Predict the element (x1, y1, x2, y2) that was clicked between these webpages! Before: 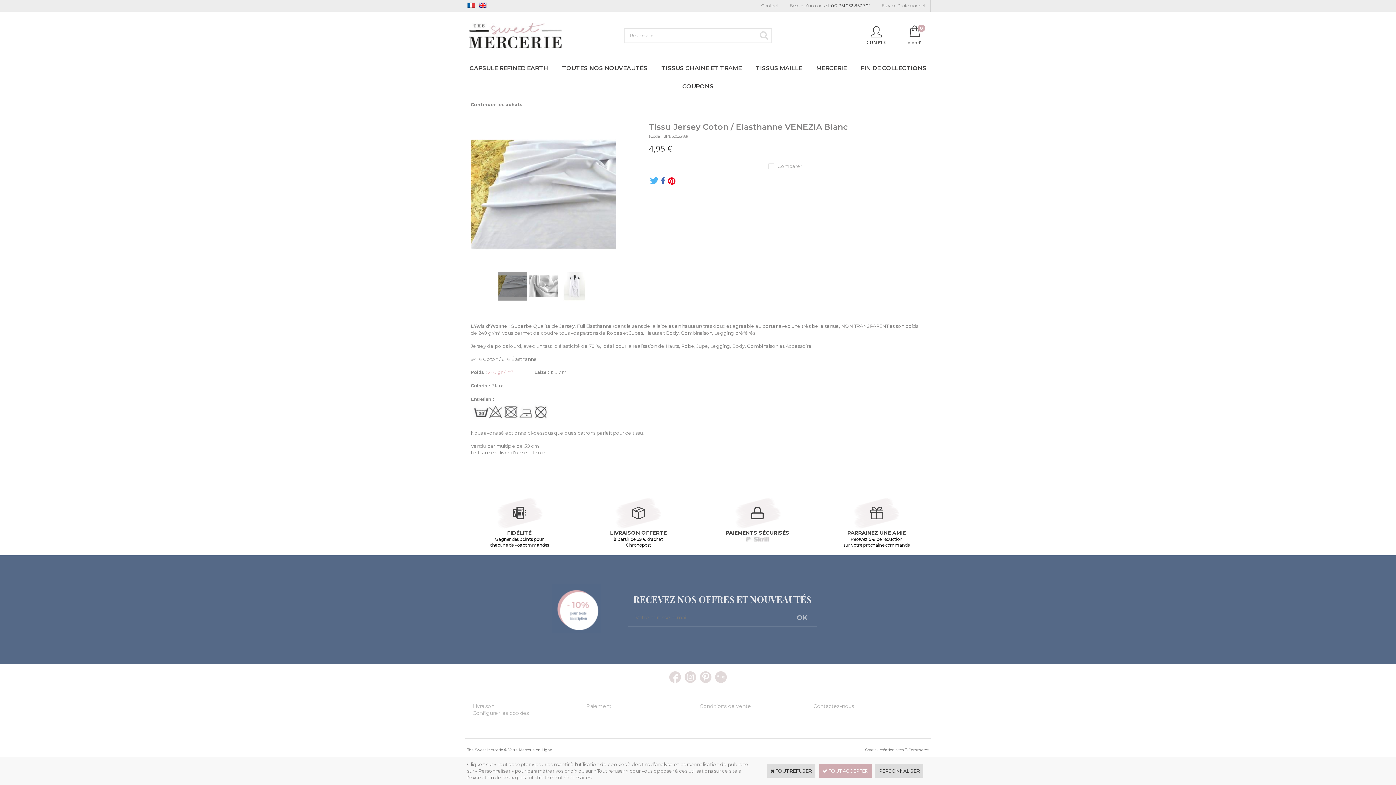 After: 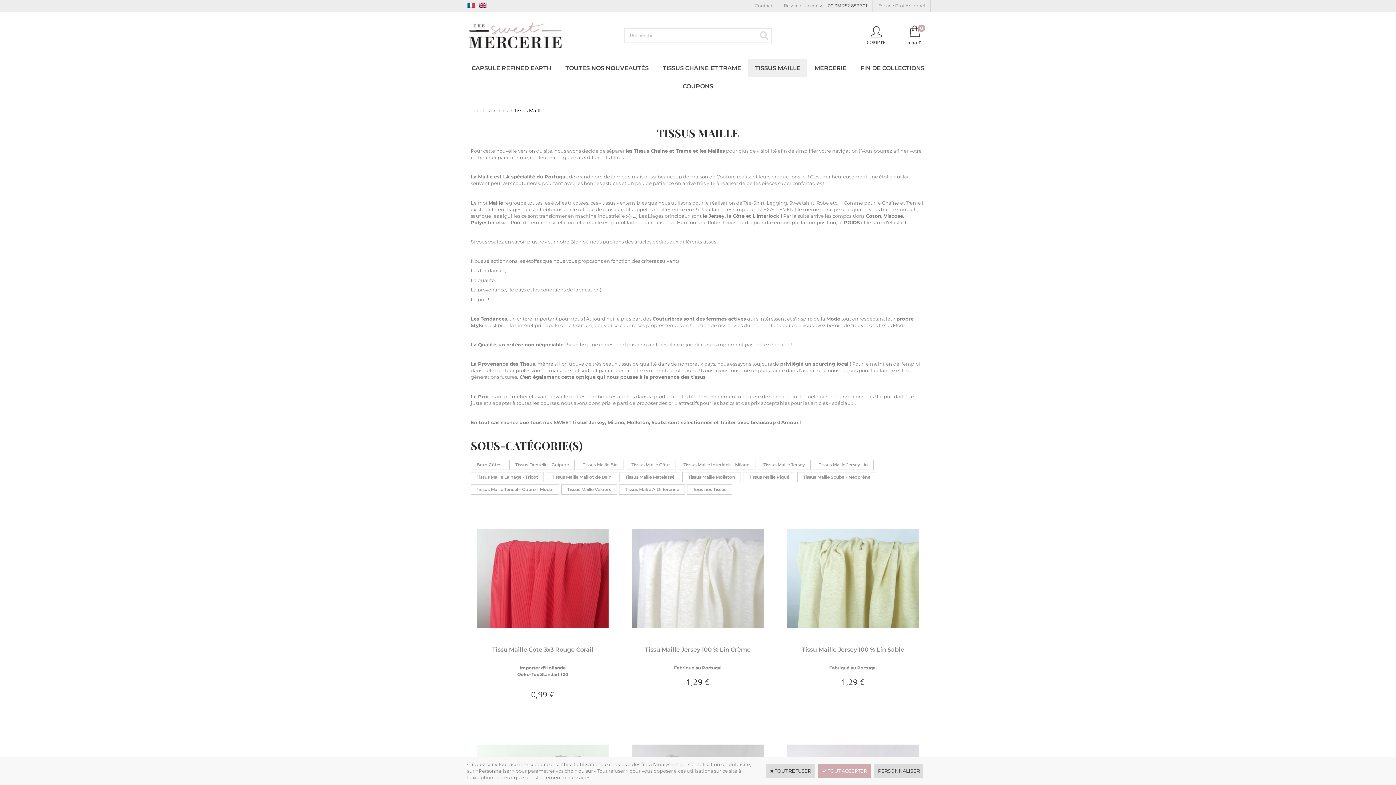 Action: bbox: (748, 59, 809, 77) label: TISSUS MAILLE